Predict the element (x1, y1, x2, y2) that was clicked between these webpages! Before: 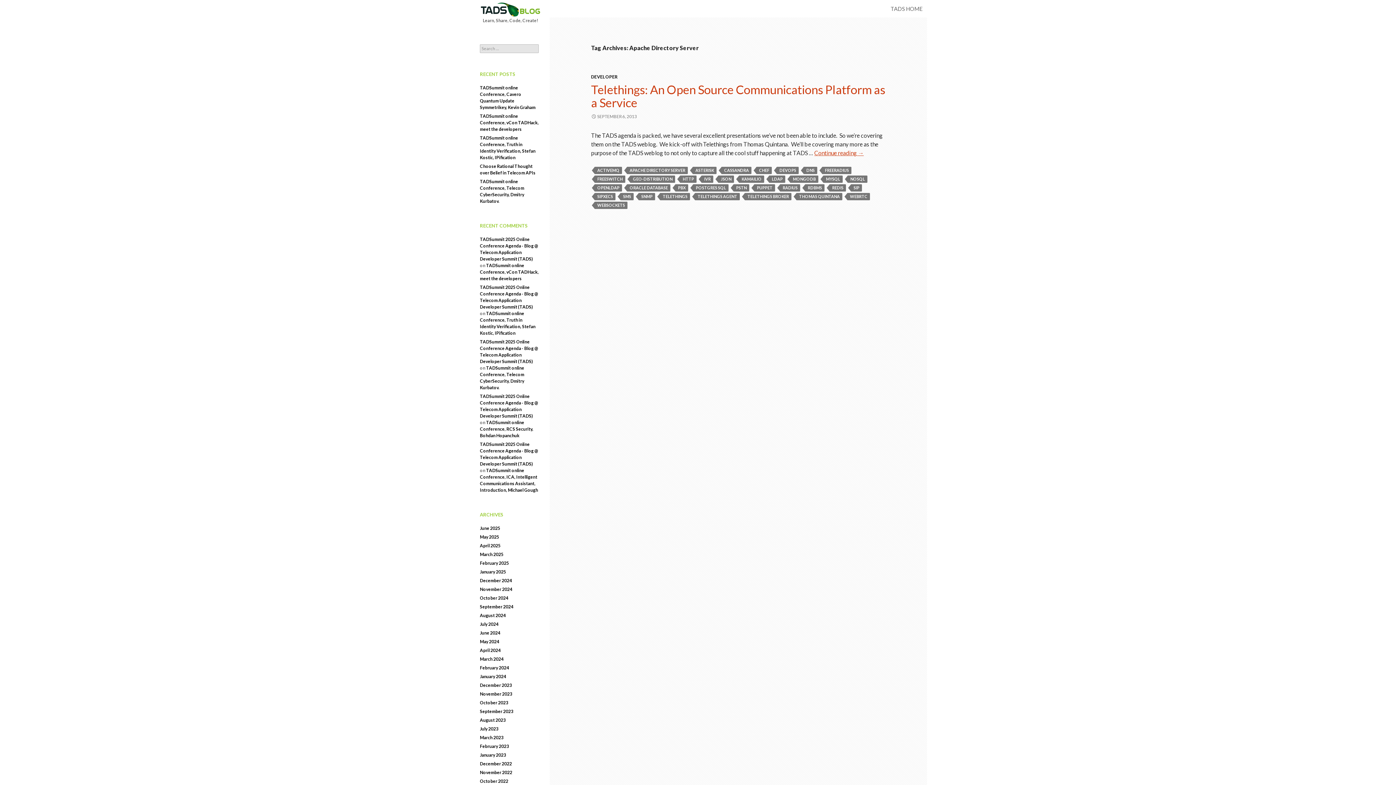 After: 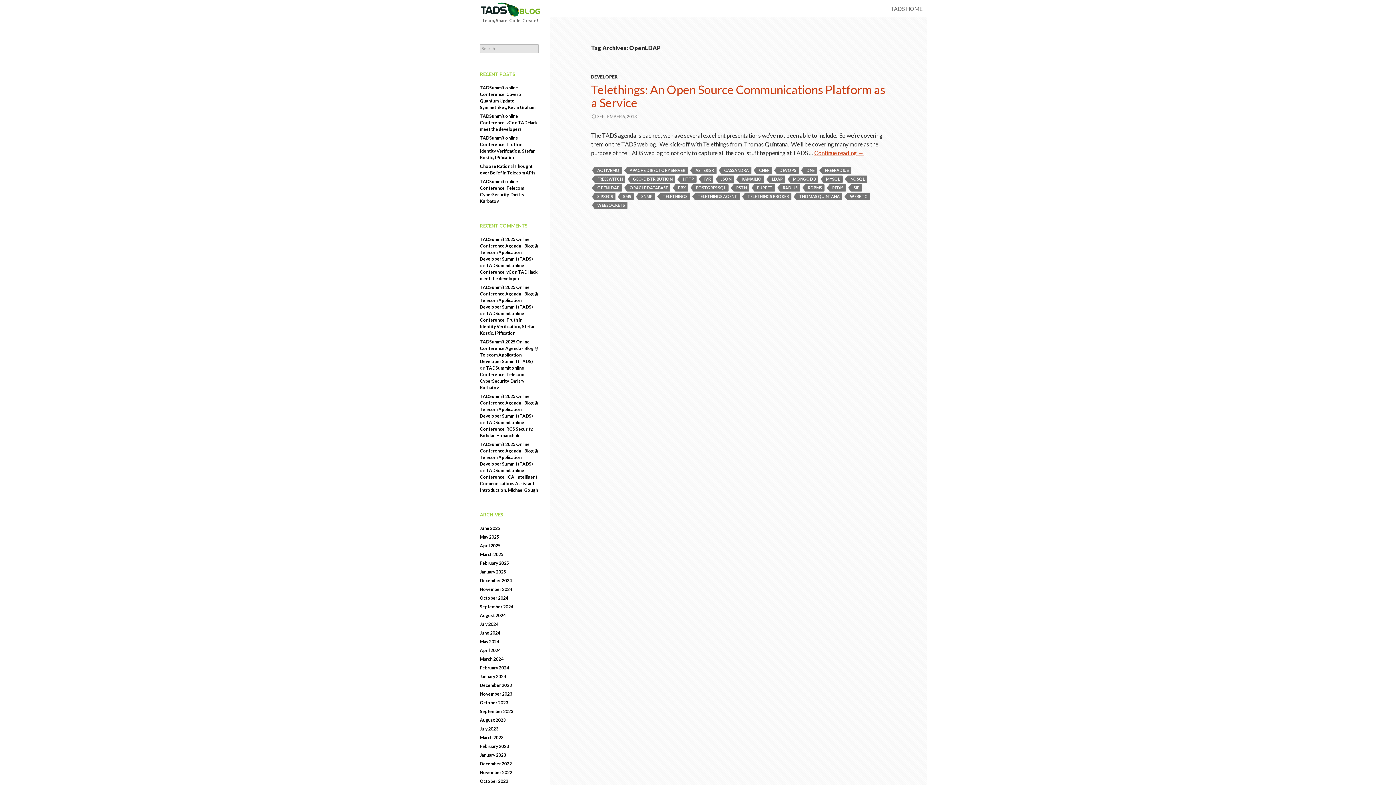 Action: label: OPENLDAP bbox: (594, 184, 622, 191)